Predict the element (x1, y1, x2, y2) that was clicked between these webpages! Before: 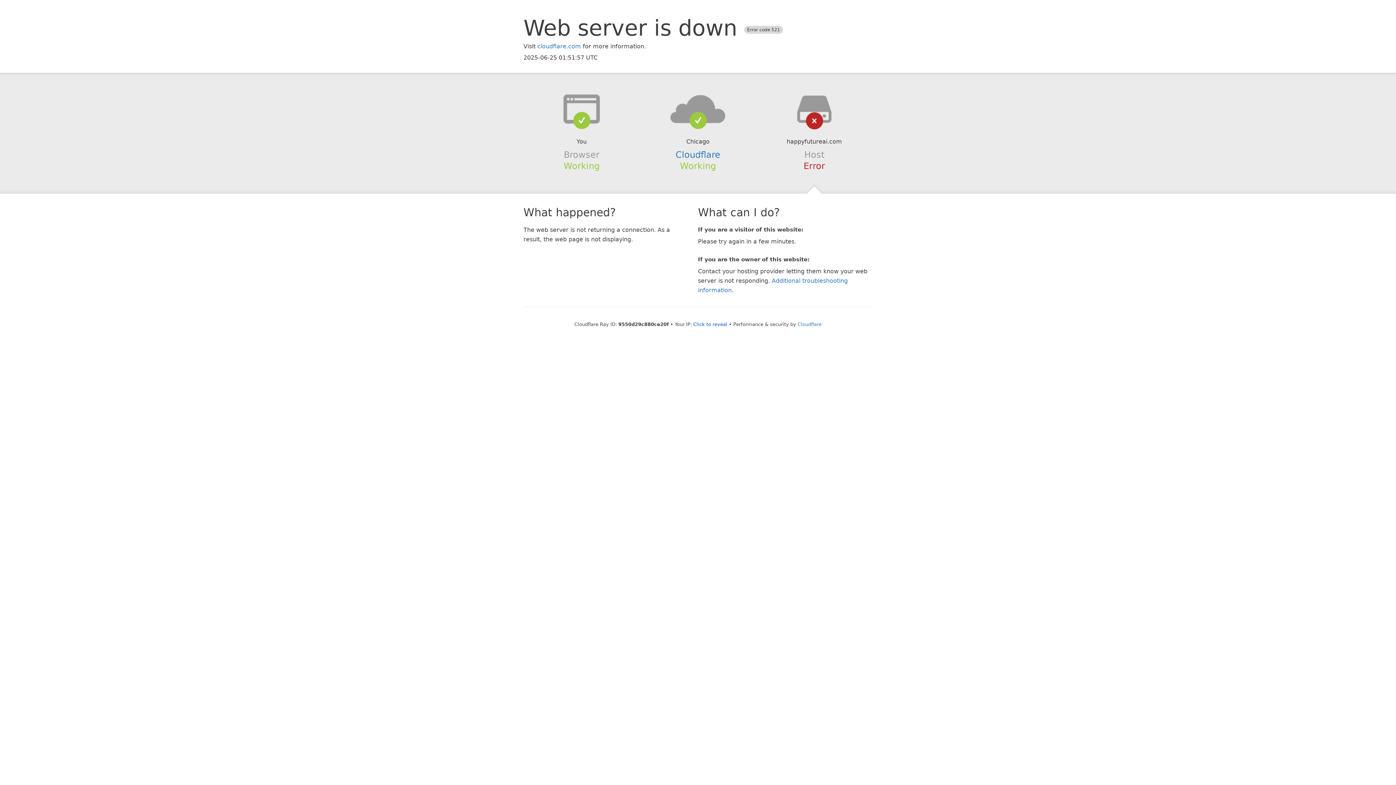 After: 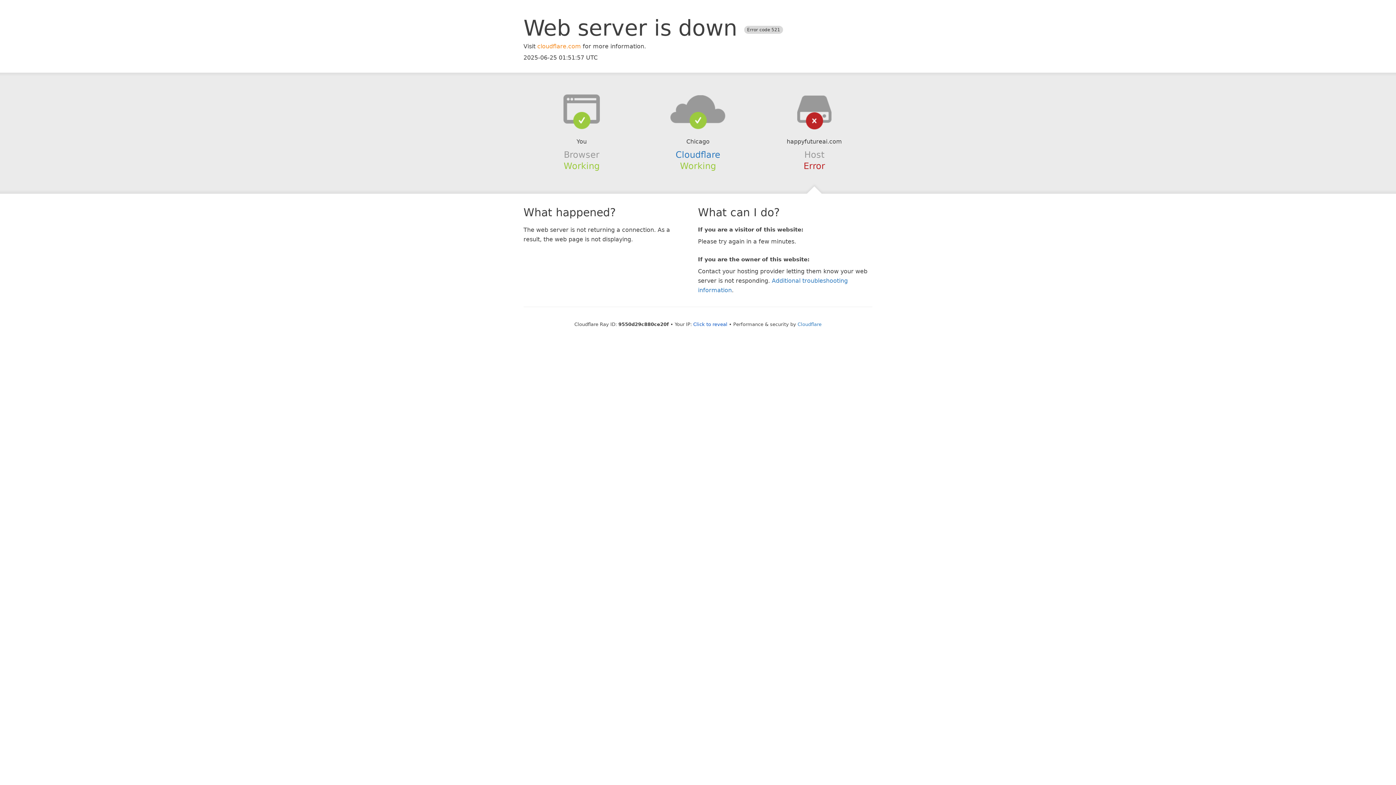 Action: bbox: (537, 42, 581, 49) label: cloudflare.com